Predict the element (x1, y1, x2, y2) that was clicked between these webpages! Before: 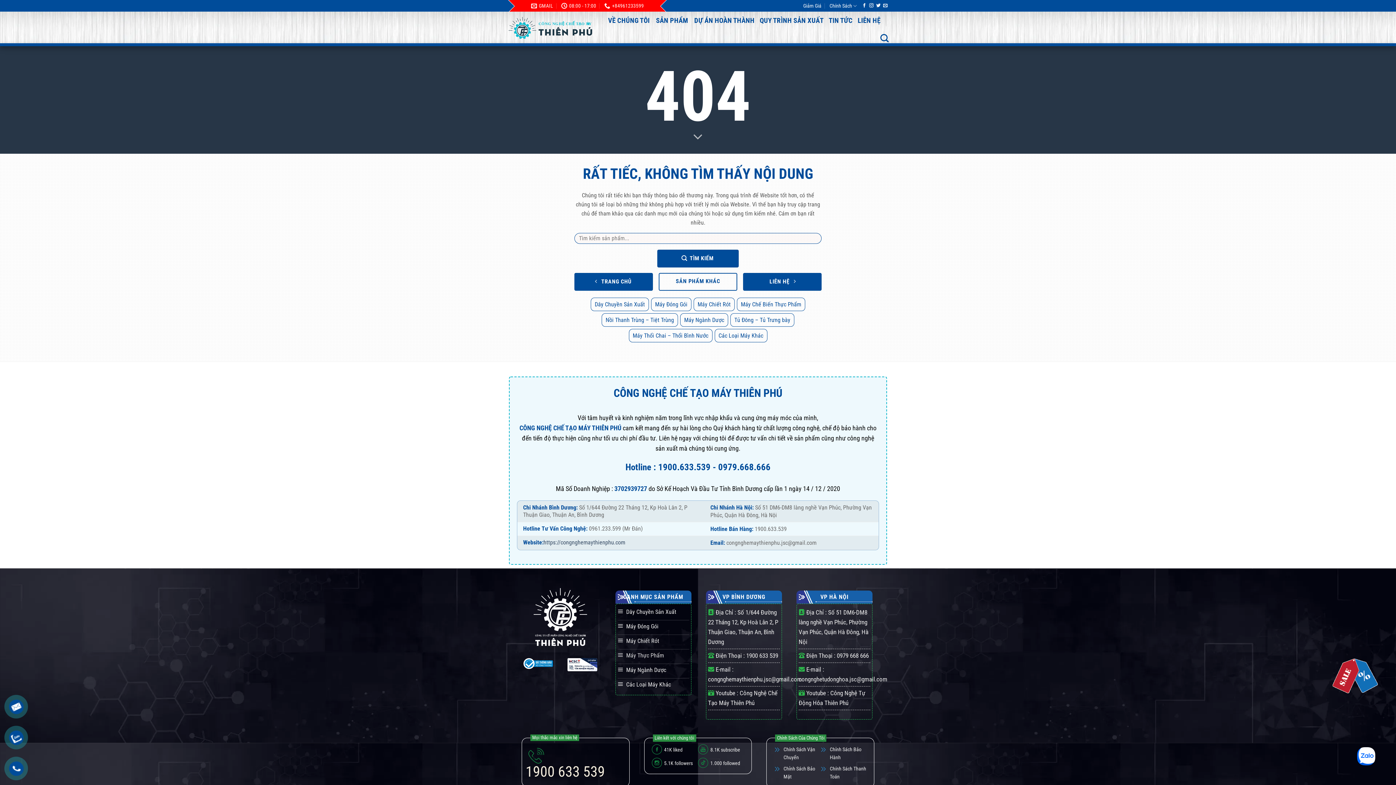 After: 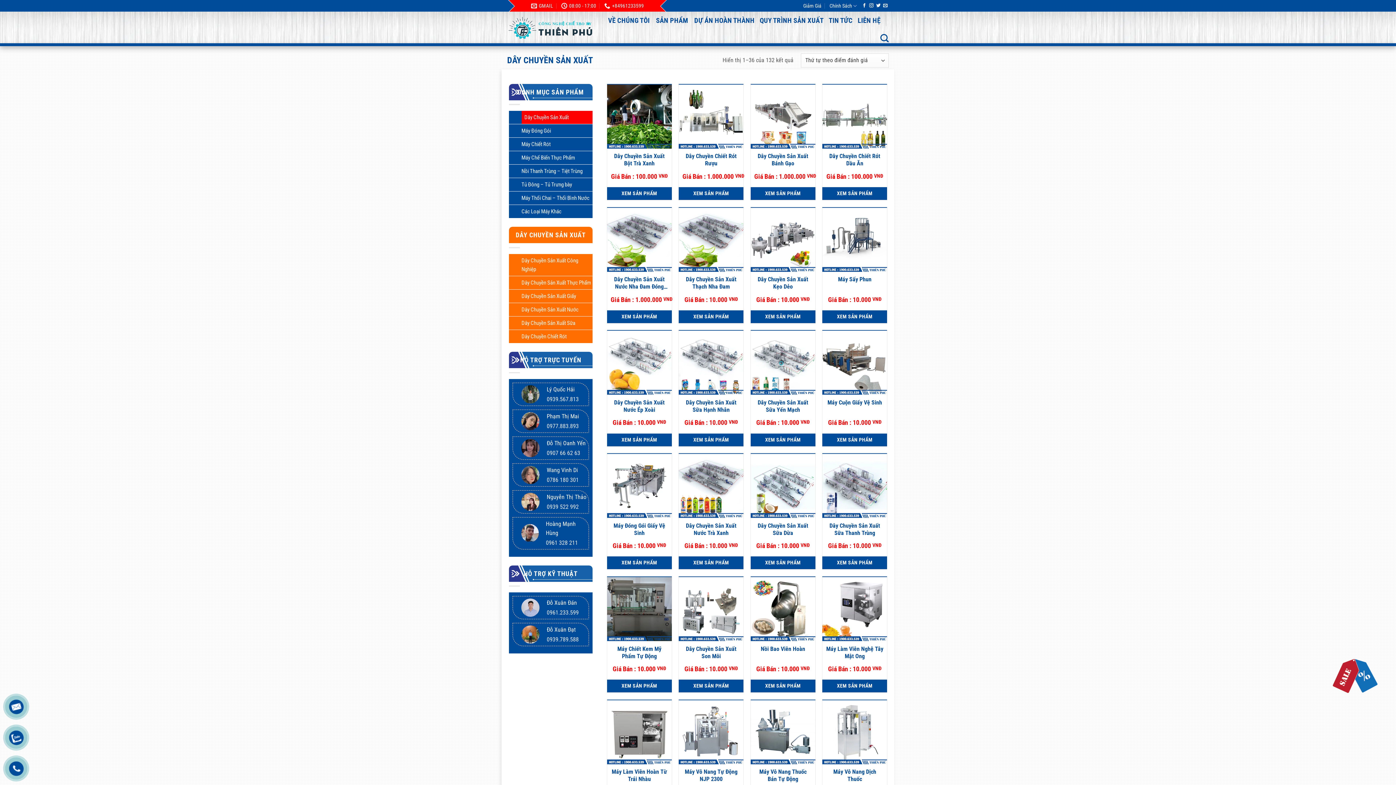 Action: bbox: (590, 297, 649, 311) label: Dây Chuyền Sản Xuất